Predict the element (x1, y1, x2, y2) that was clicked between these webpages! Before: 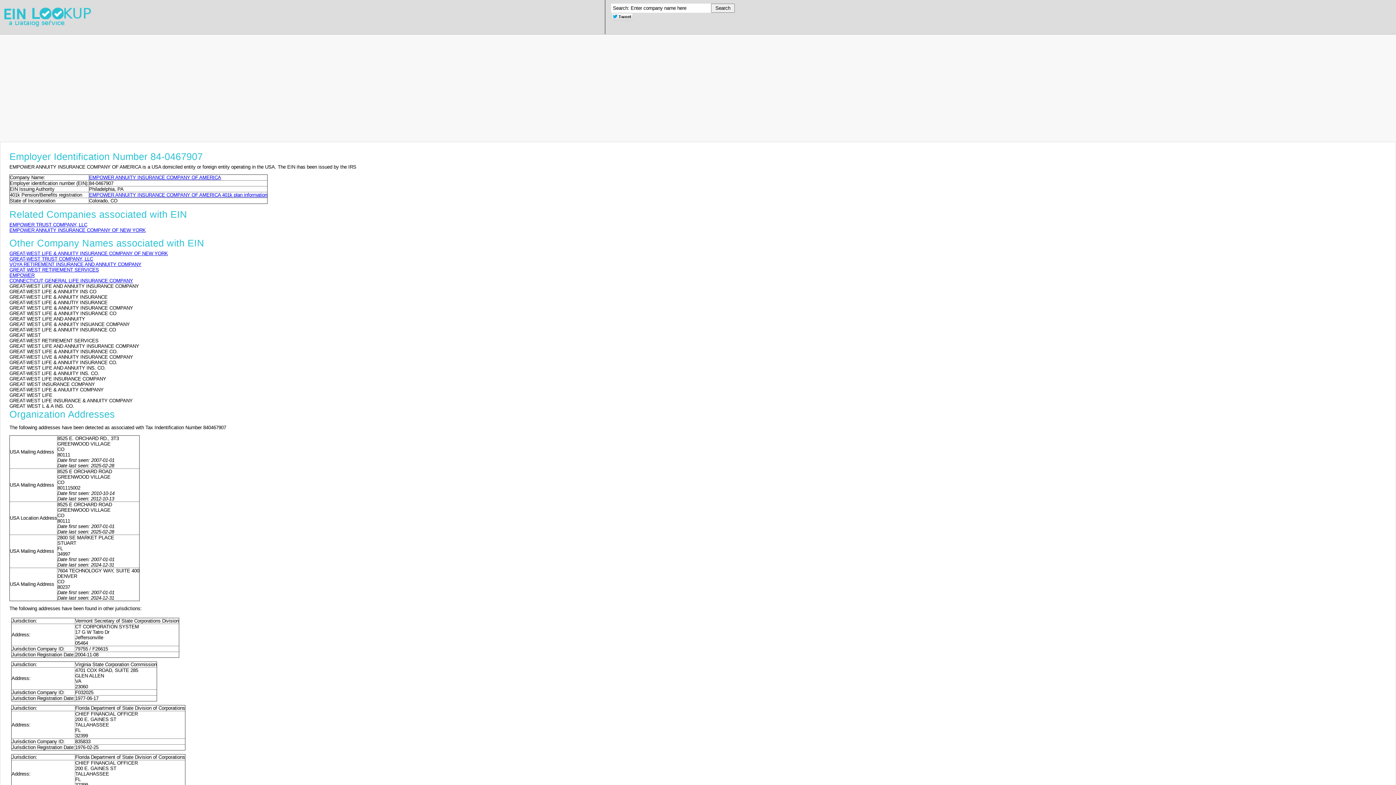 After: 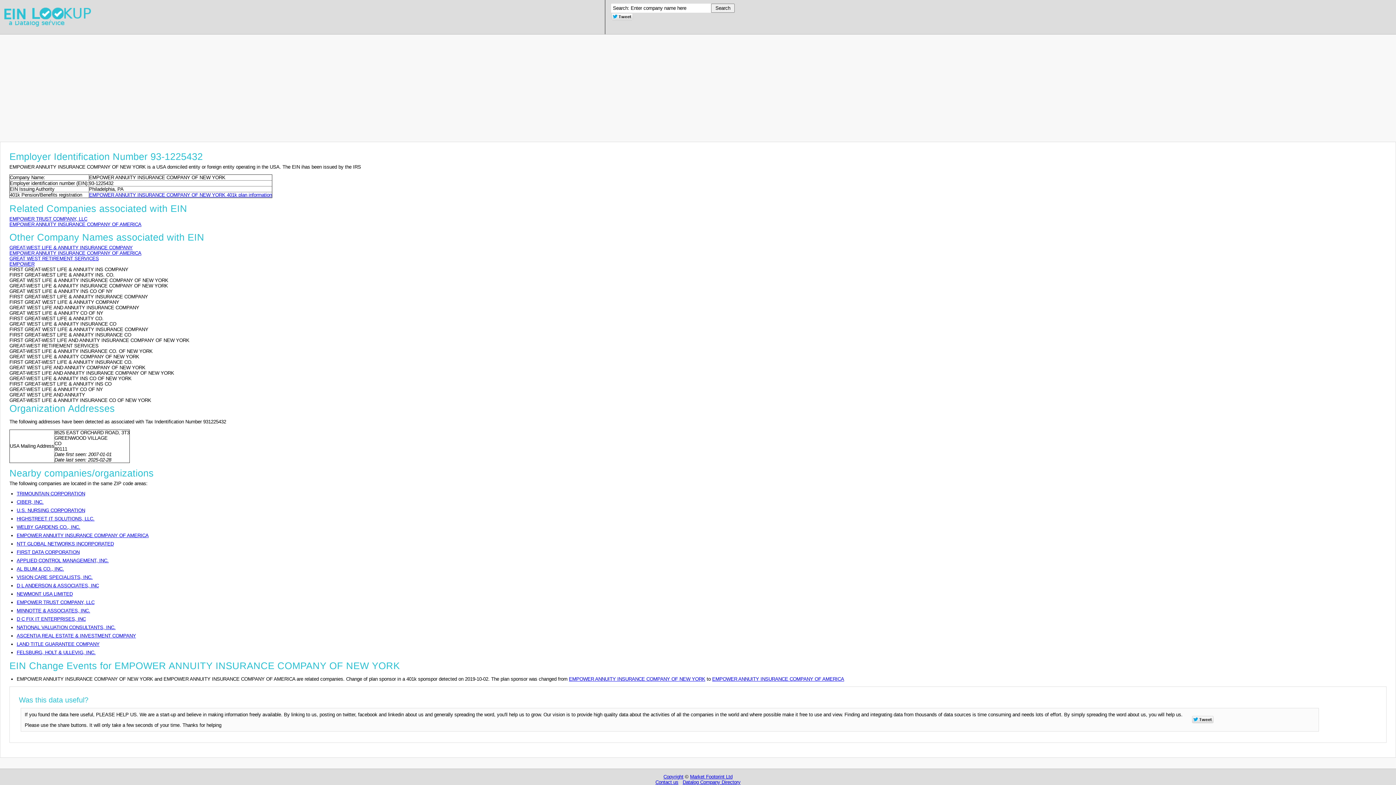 Action: bbox: (9, 227, 145, 232) label: EMPOWER ANNUITY INSURANCE COMPANY OF NEW YORK